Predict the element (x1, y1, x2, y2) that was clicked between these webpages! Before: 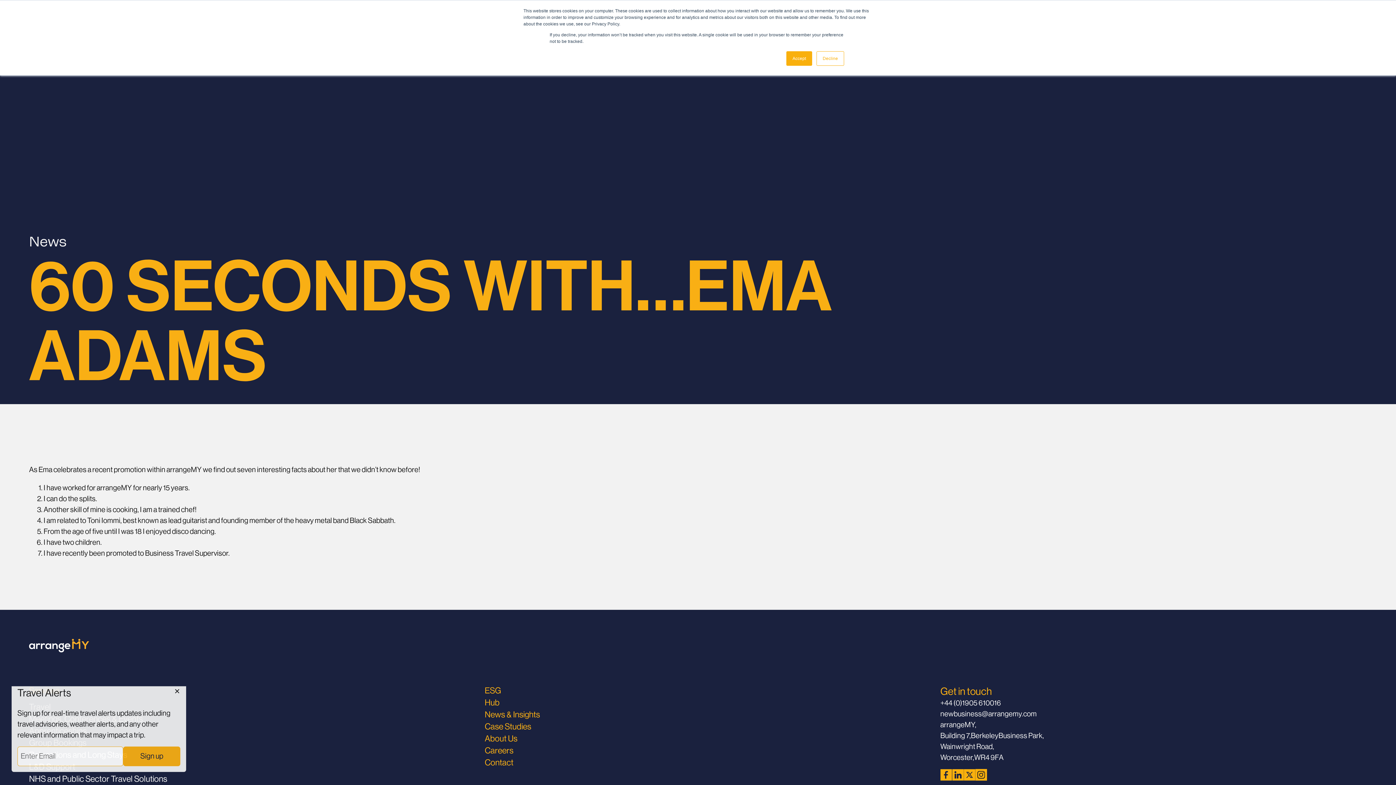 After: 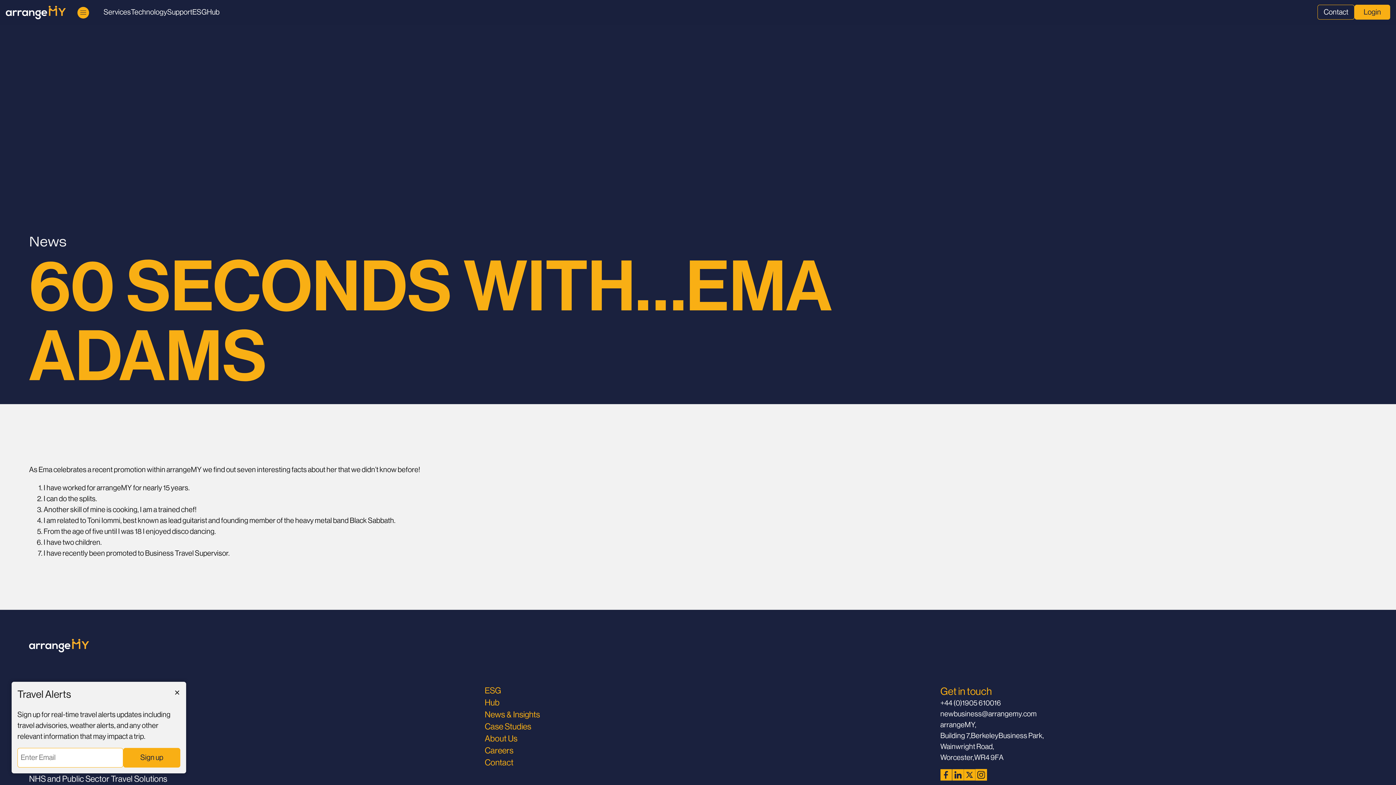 Action: bbox: (816, 51, 844, 65) label: Decline